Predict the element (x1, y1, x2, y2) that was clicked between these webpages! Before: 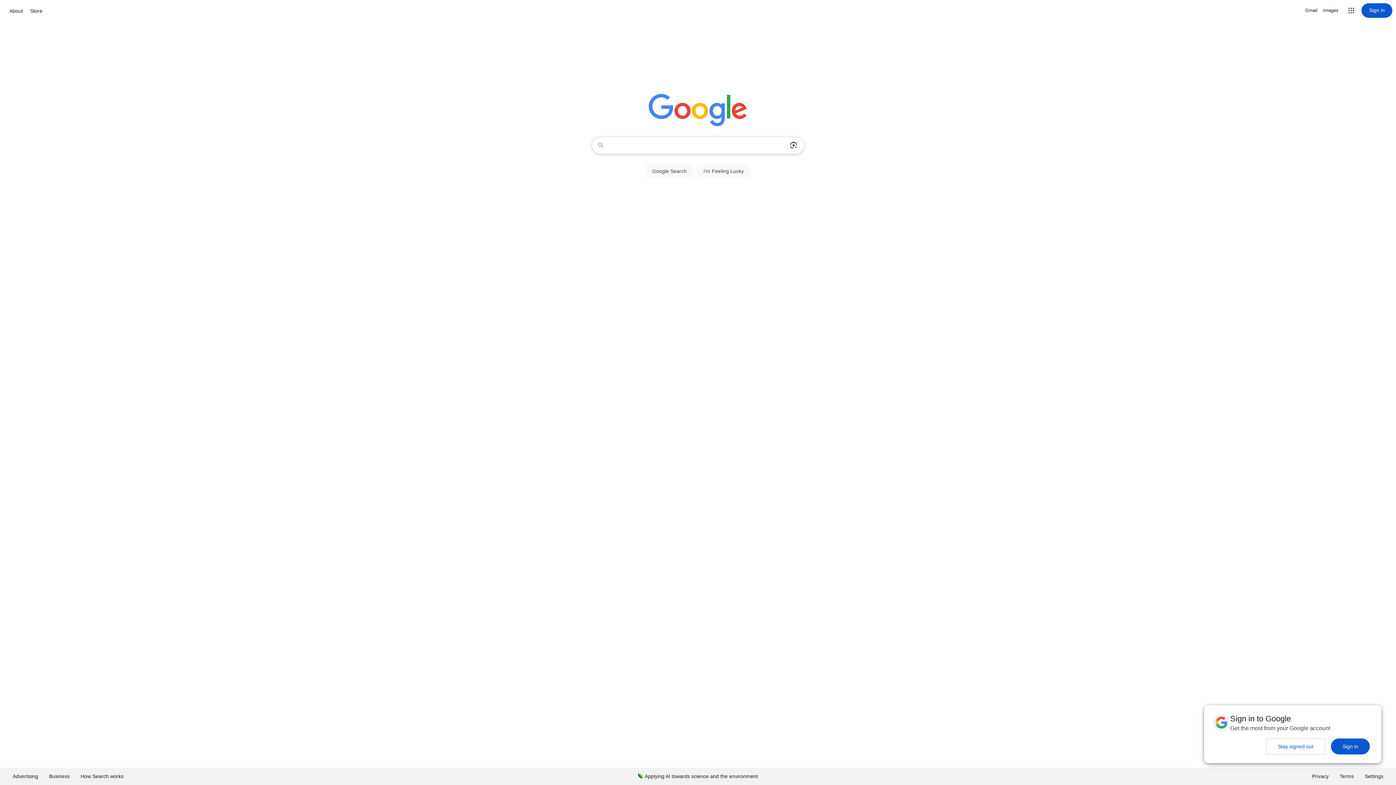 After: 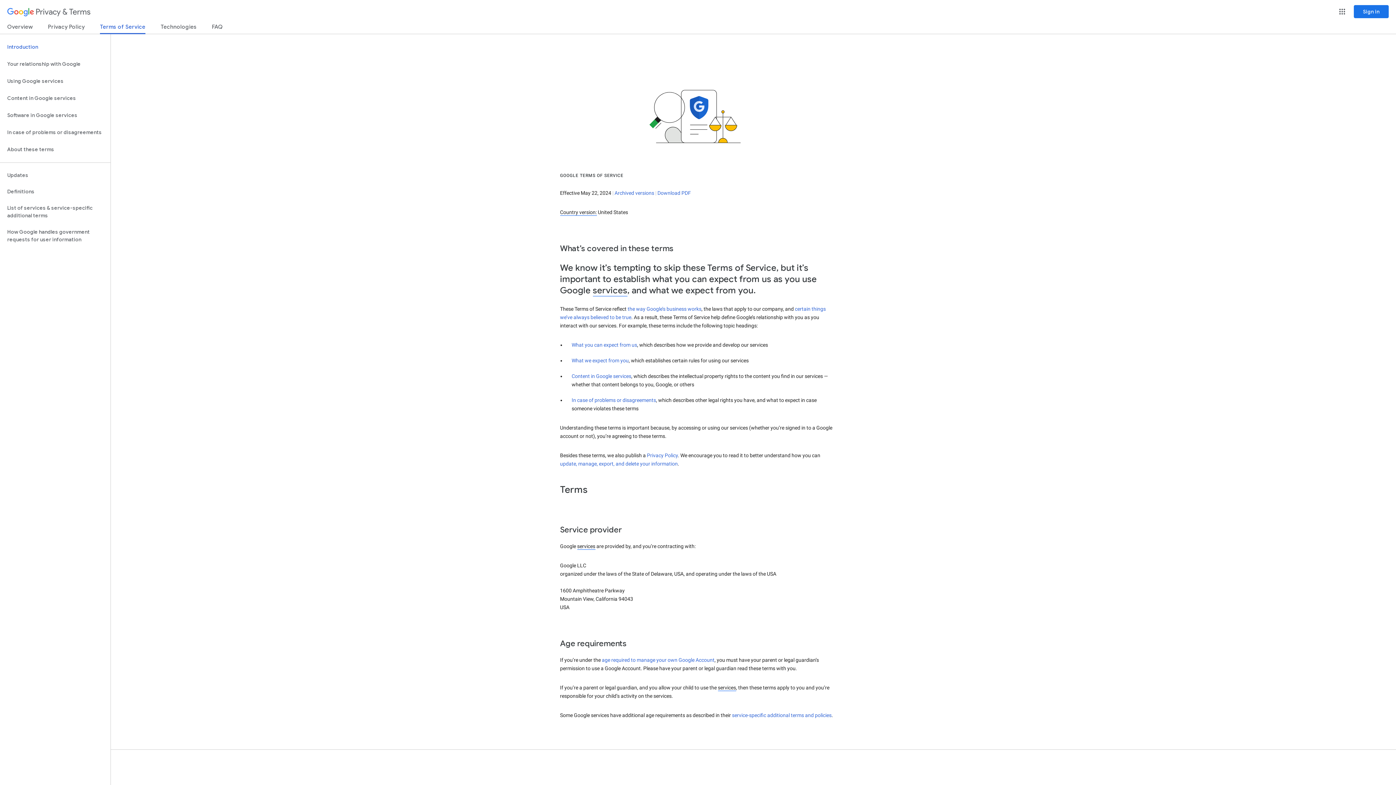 Action: label: Terms bbox: (1334, 768, 1359, 785)